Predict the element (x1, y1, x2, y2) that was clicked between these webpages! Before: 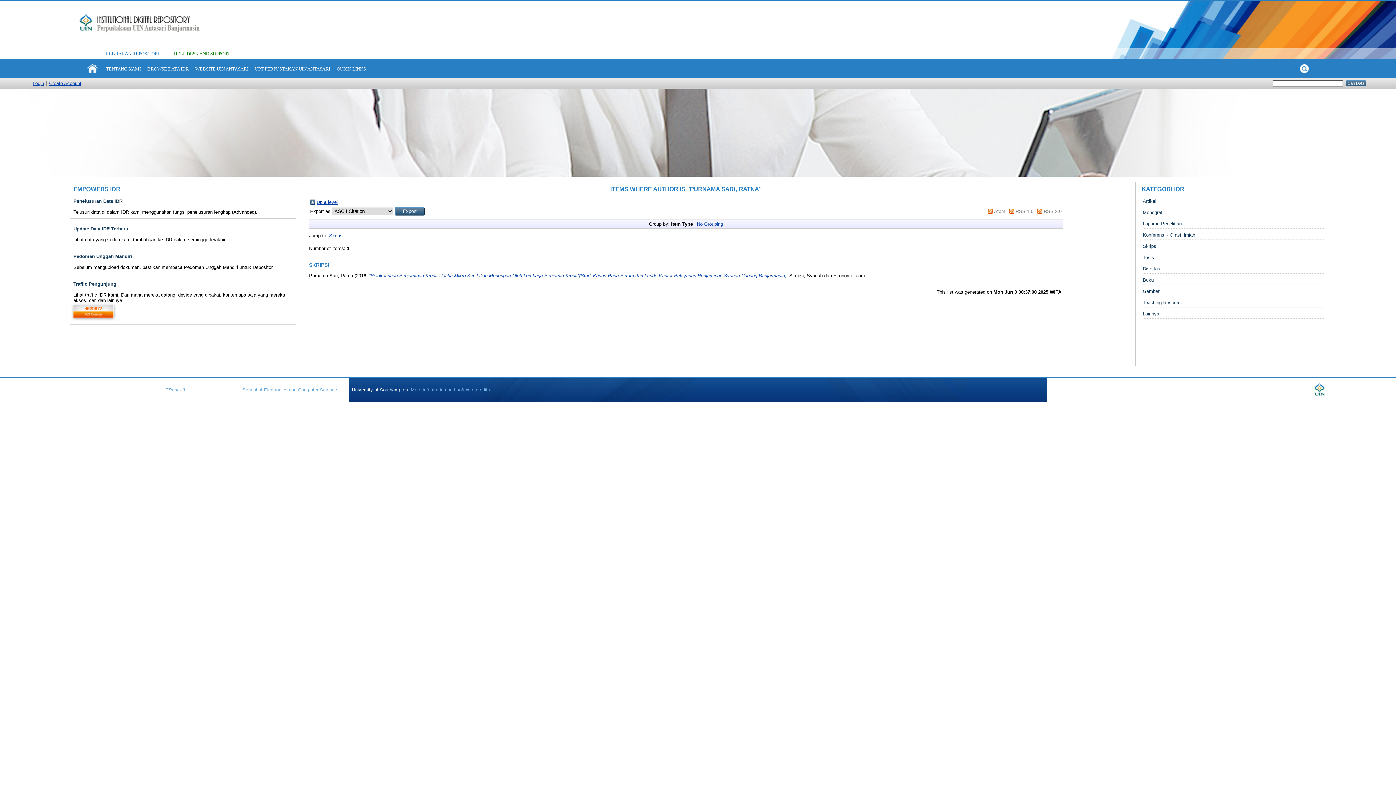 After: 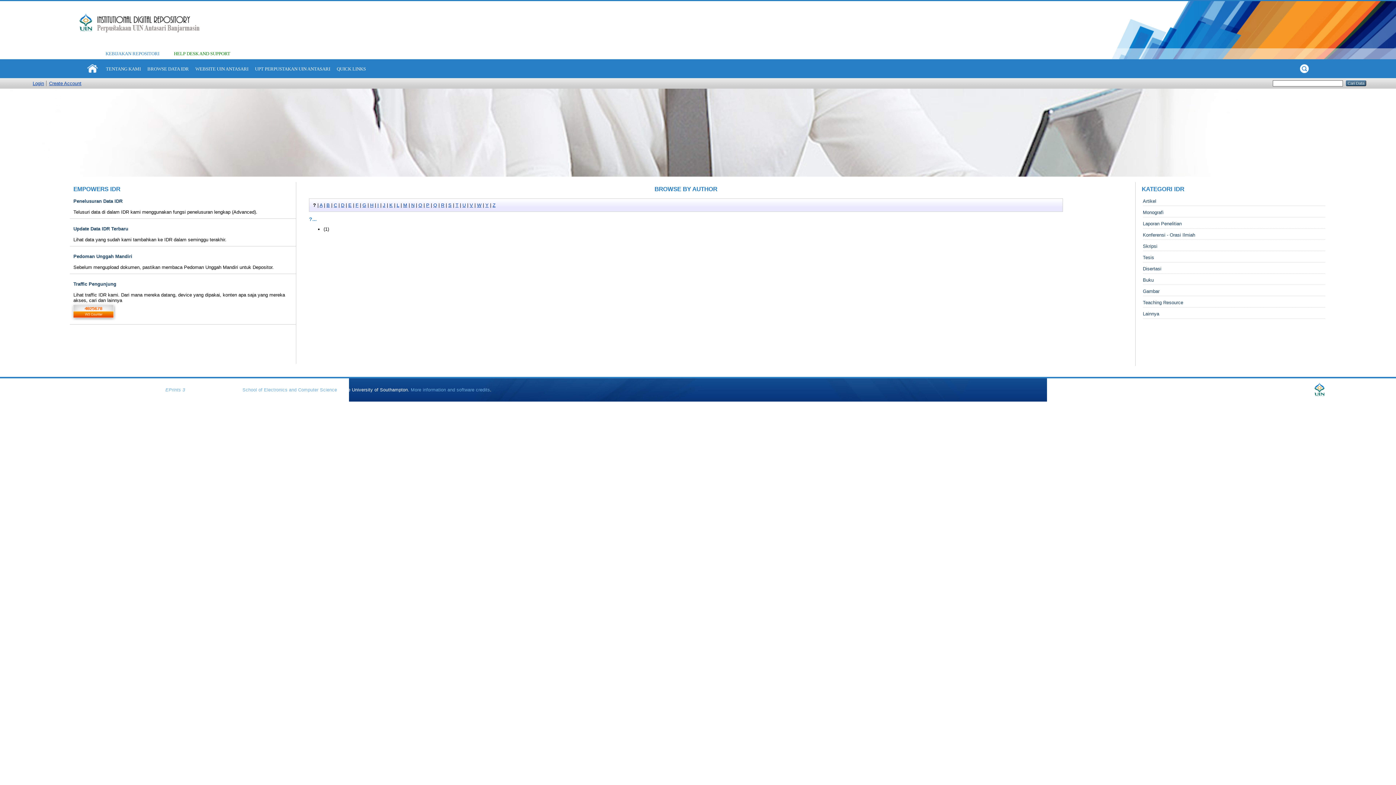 Action: bbox: (310, 200, 315, 205)